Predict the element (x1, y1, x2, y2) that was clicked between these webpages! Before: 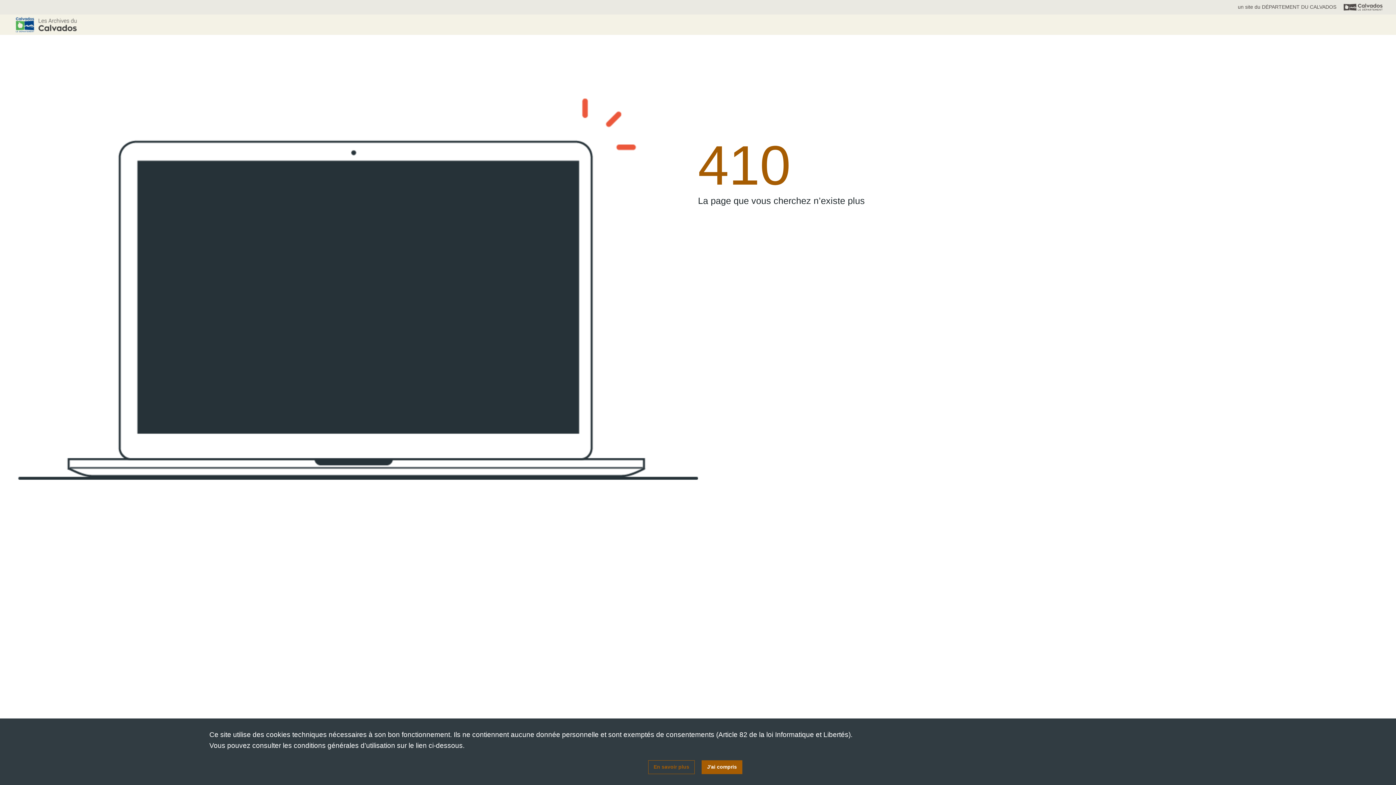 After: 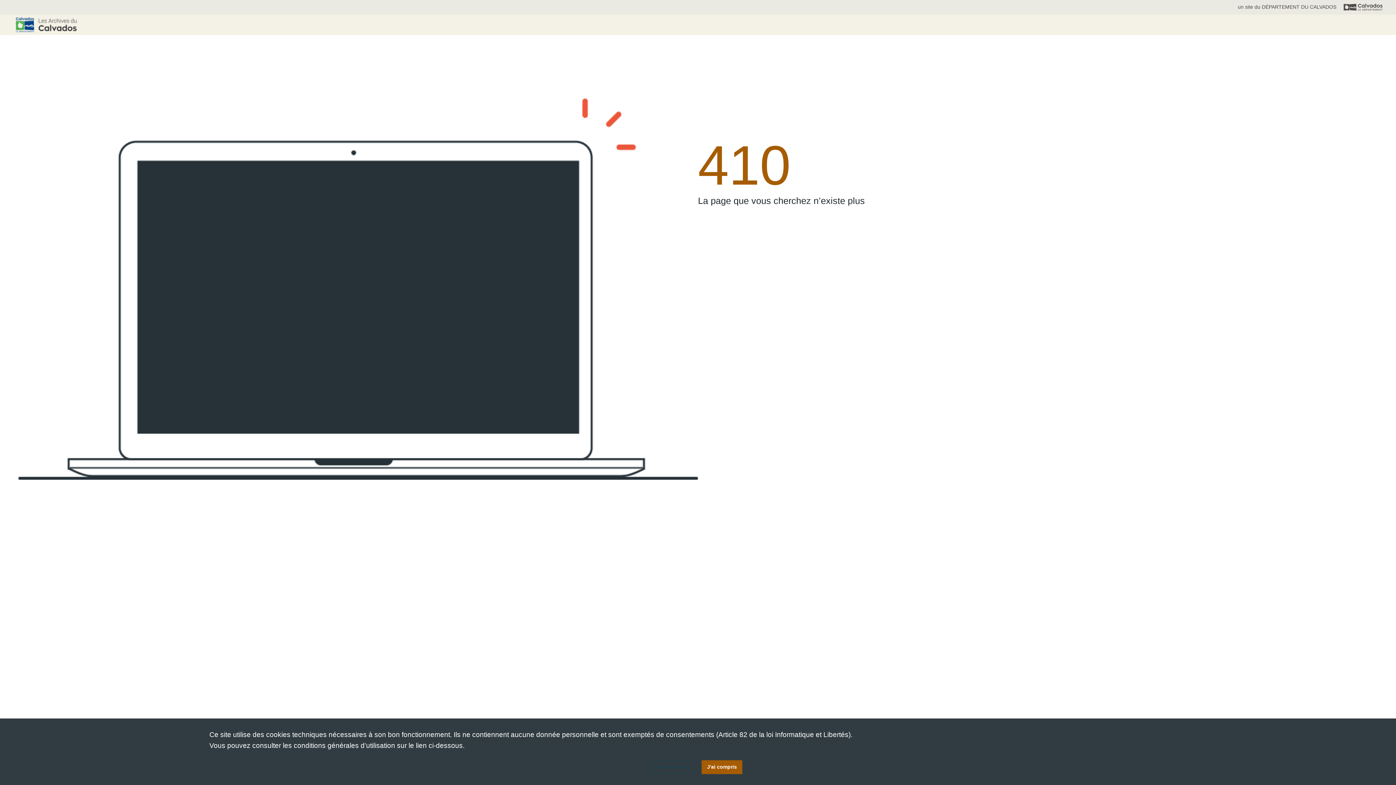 Action: label: En savoir plus bbox: (648, 760, 694, 774)